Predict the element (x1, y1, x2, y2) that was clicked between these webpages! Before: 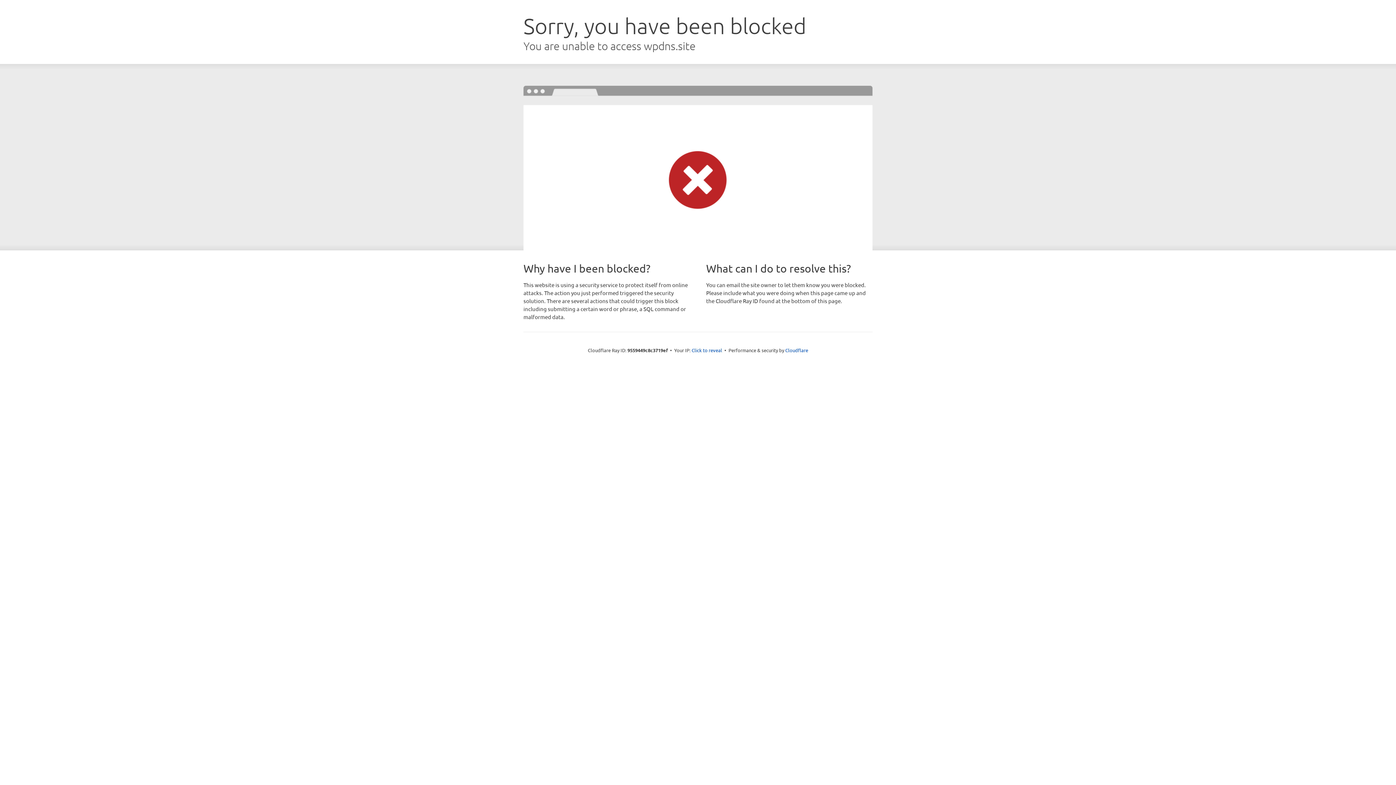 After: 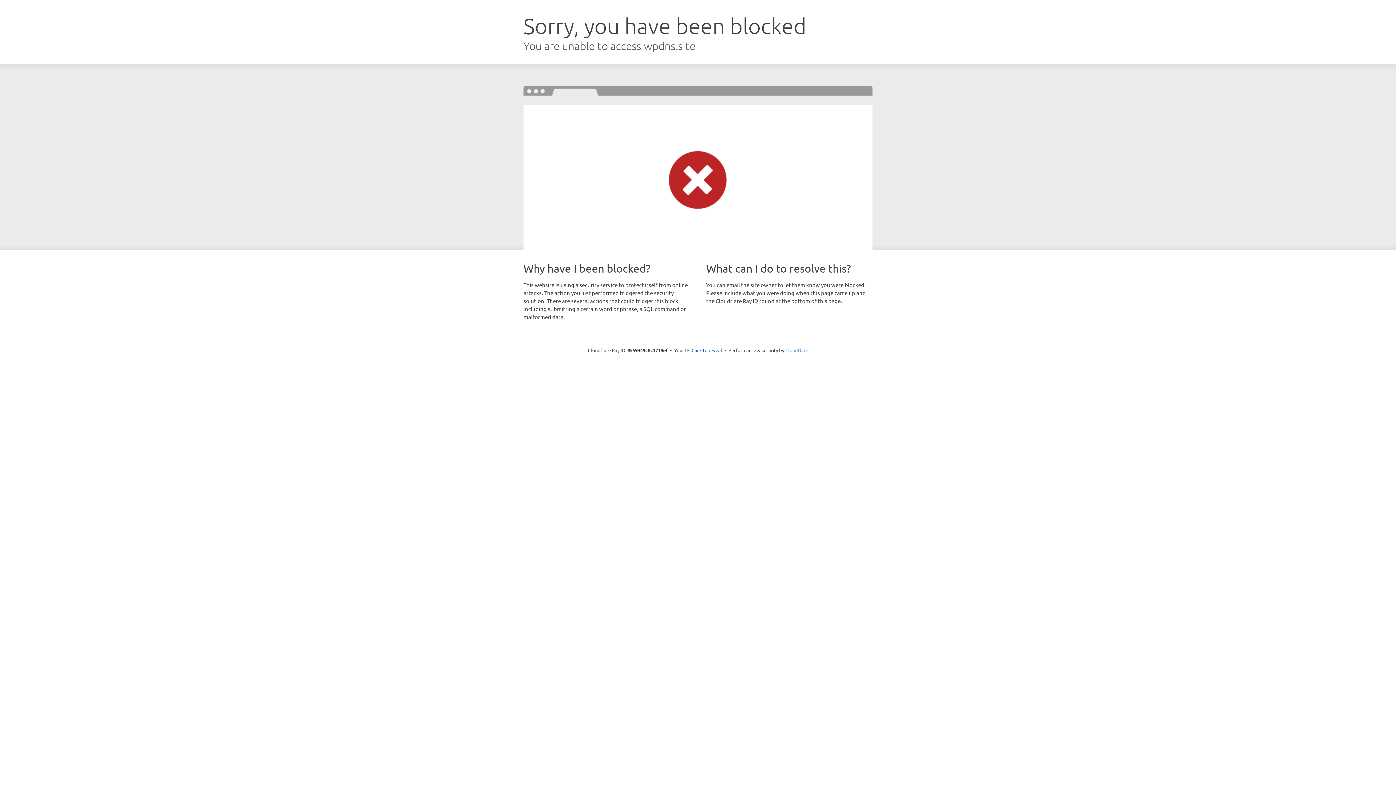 Action: label: Cloudflare bbox: (785, 347, 808, 353)